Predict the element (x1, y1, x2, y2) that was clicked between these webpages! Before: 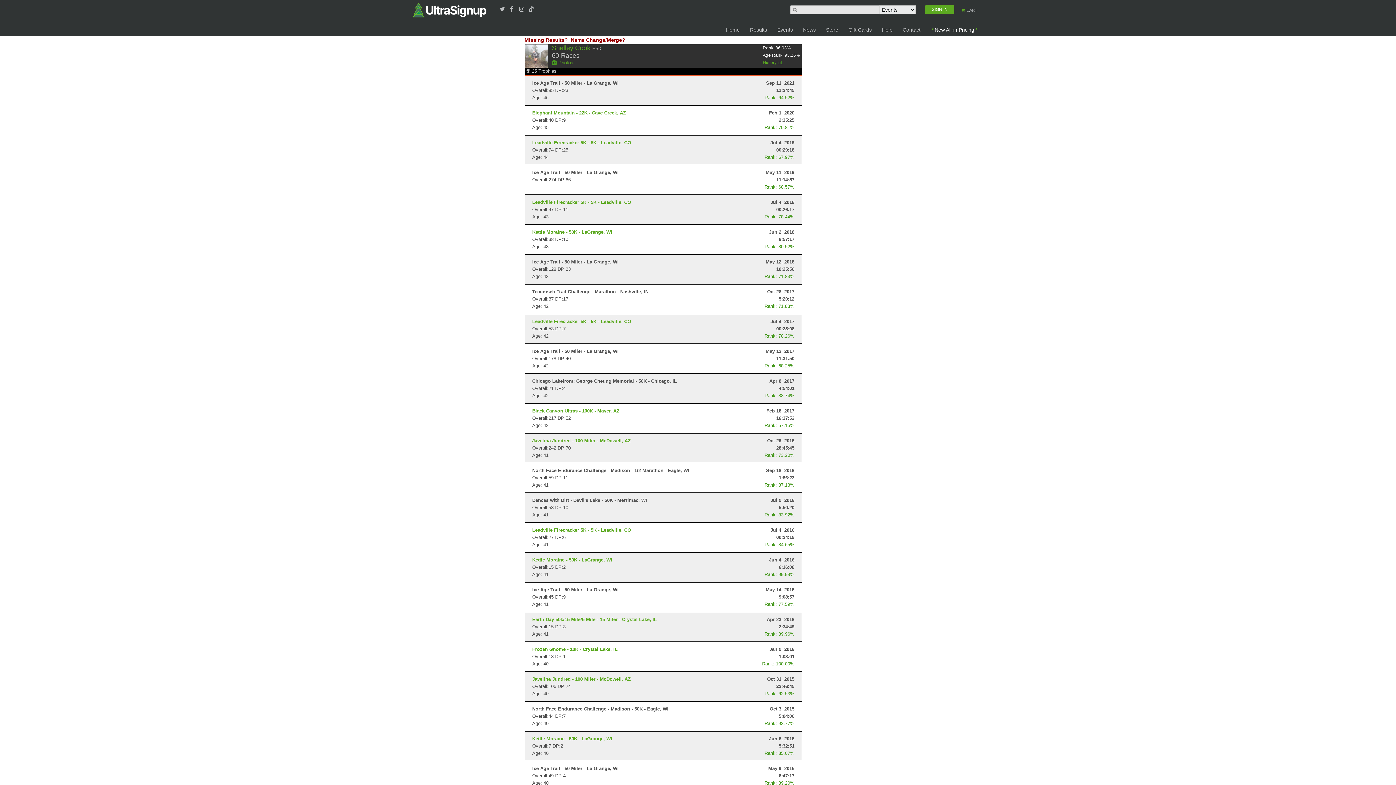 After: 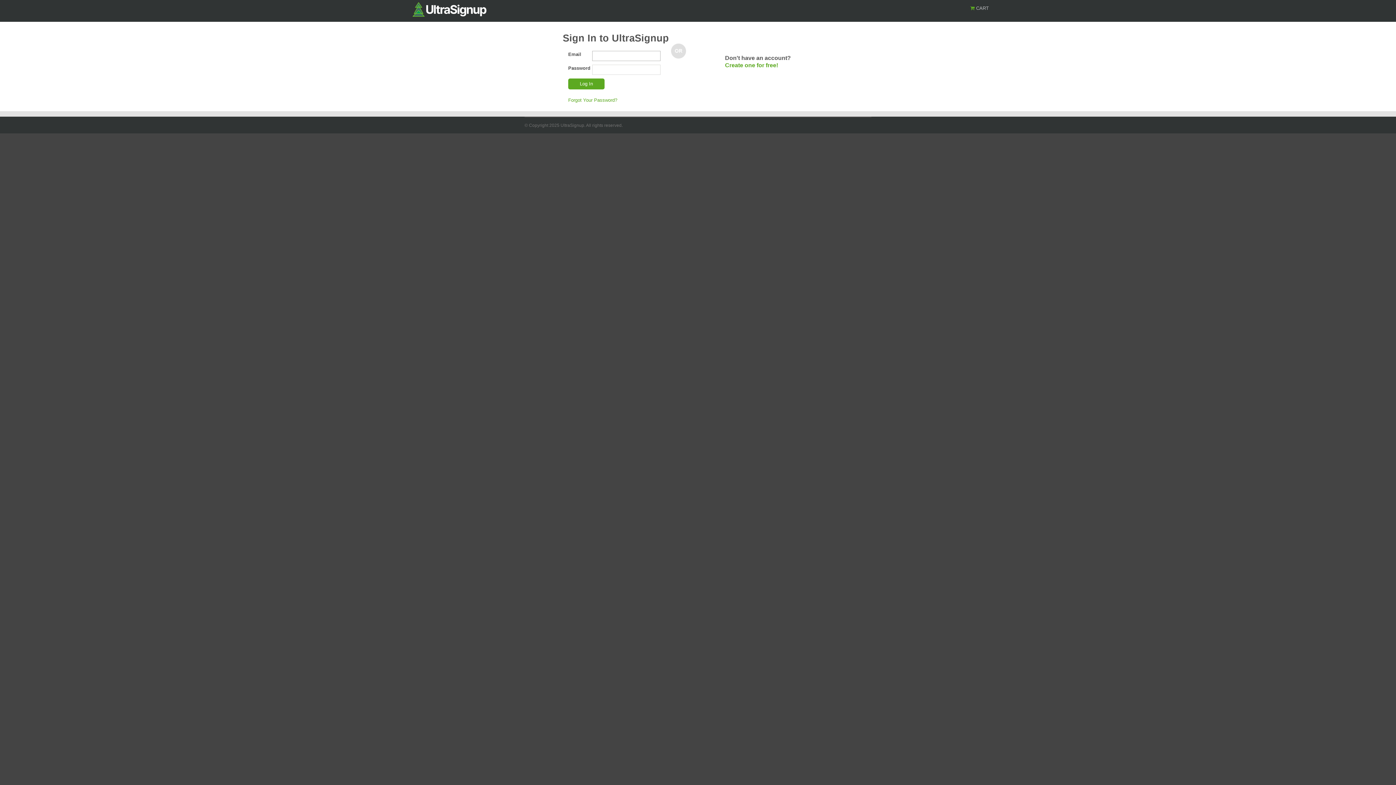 Action: label: Missing Results? bbox: (524, 37, 568, 42)